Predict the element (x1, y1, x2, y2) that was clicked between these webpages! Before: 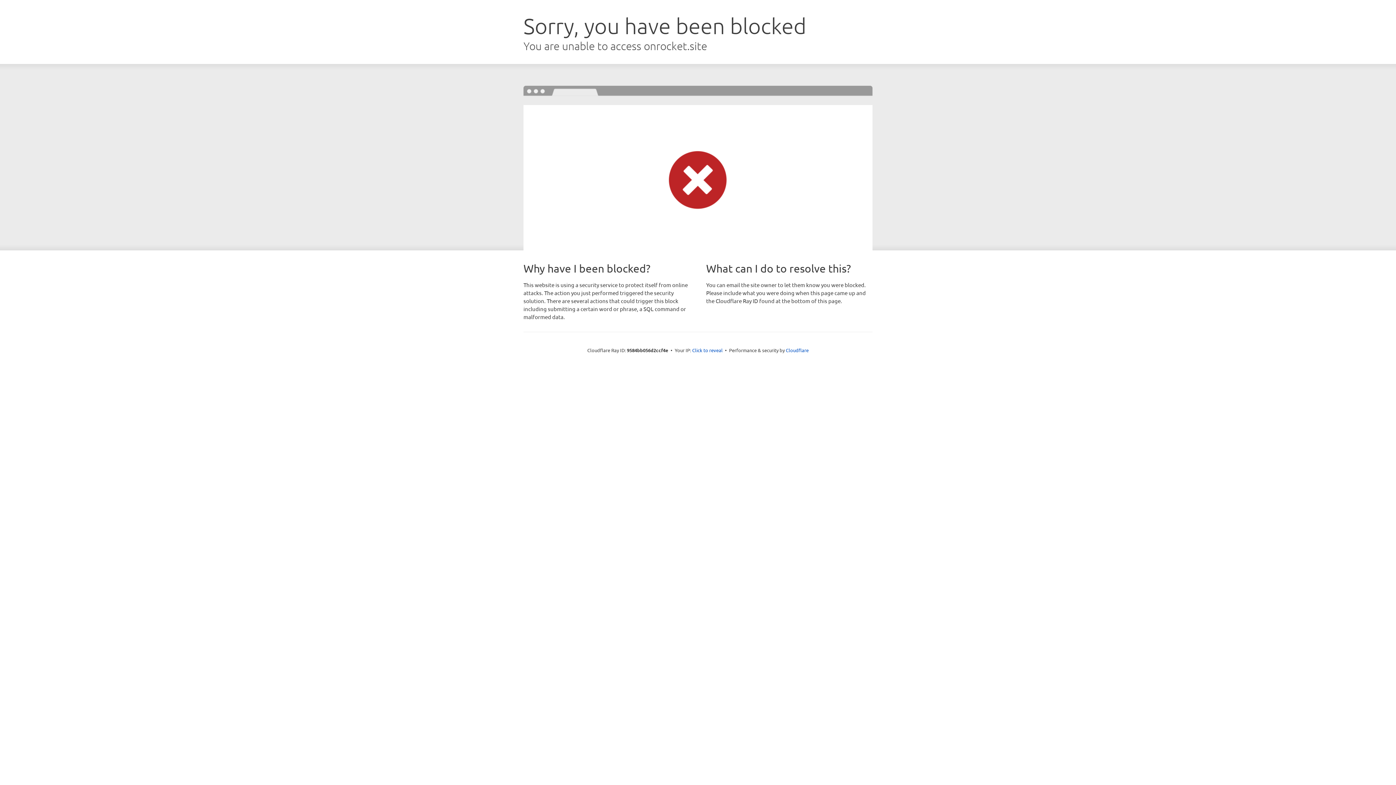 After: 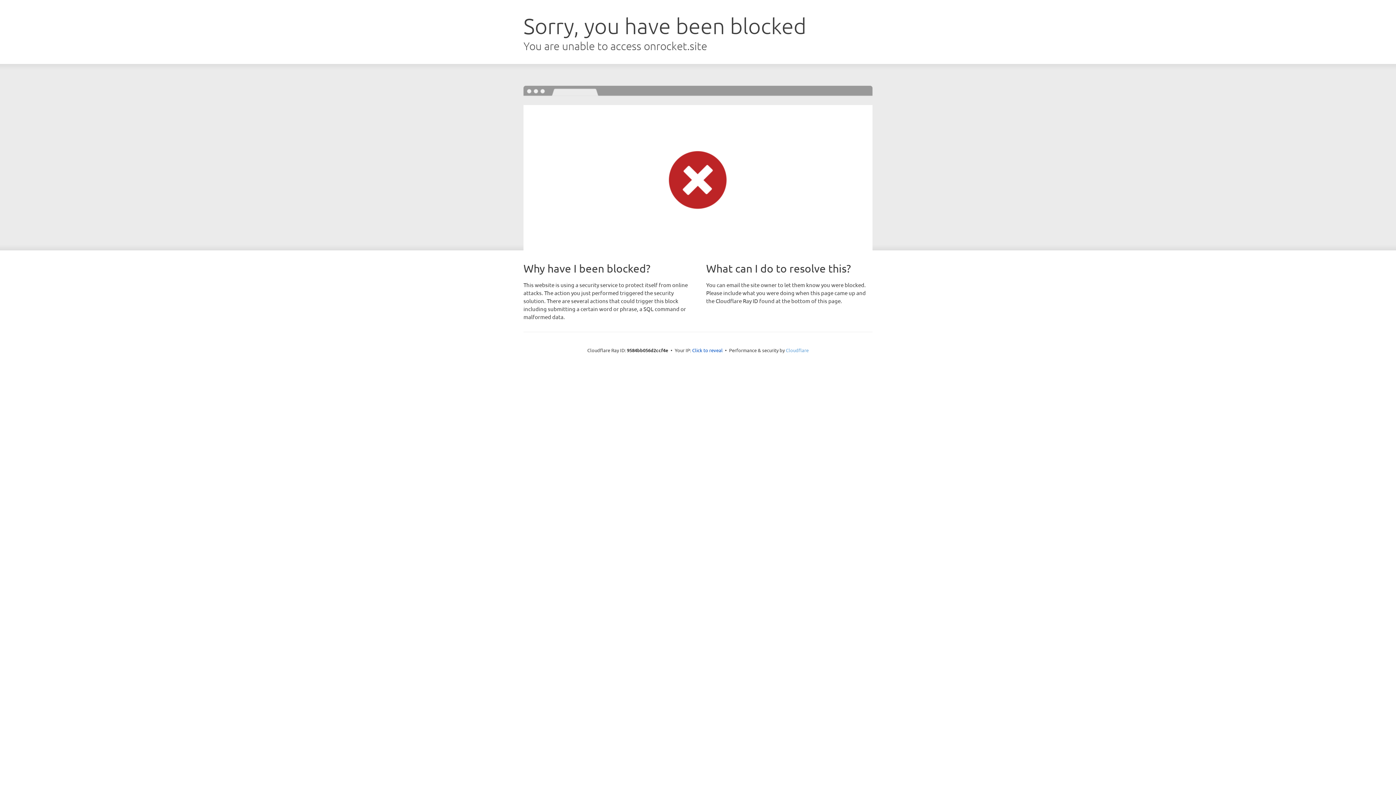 Action: label: Cloudflare bbox: (786, 347, 808, 353)